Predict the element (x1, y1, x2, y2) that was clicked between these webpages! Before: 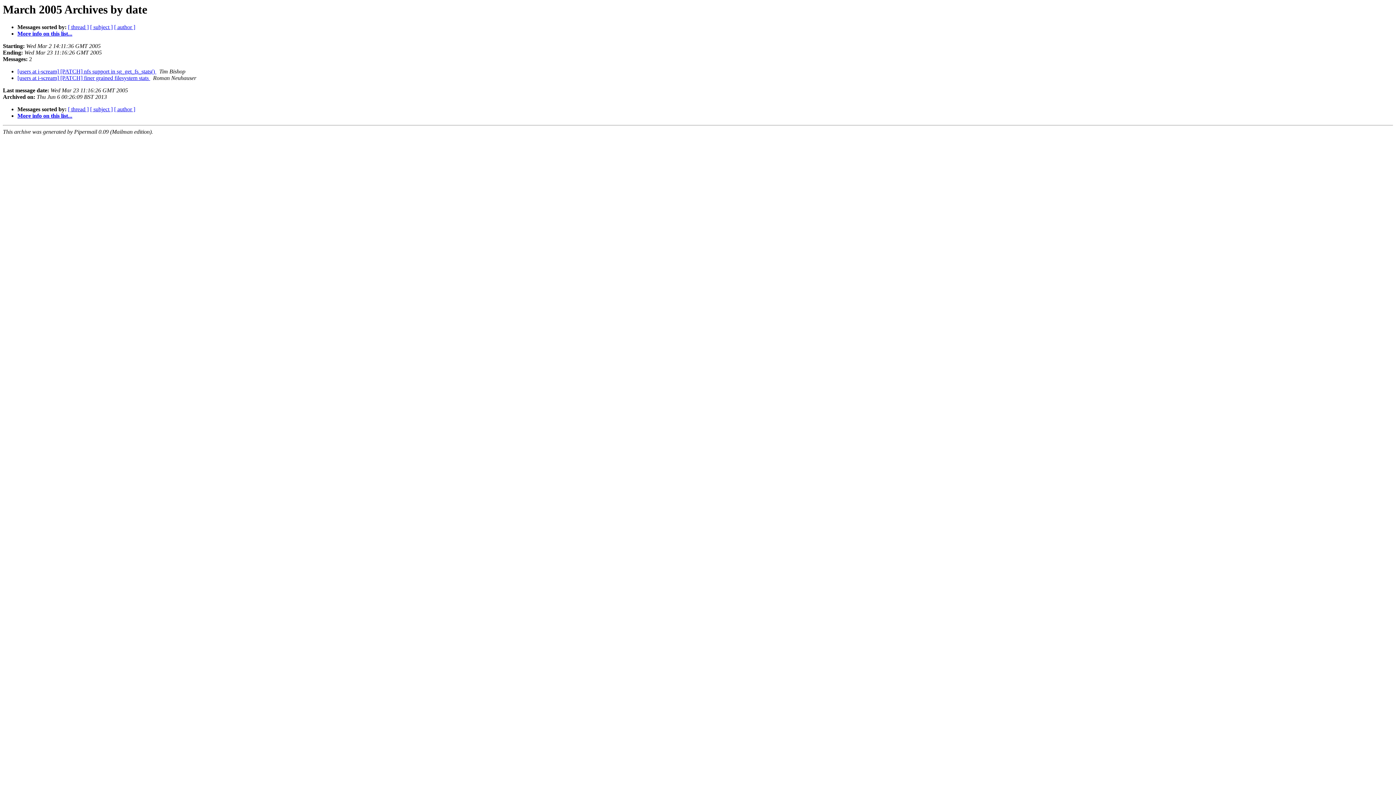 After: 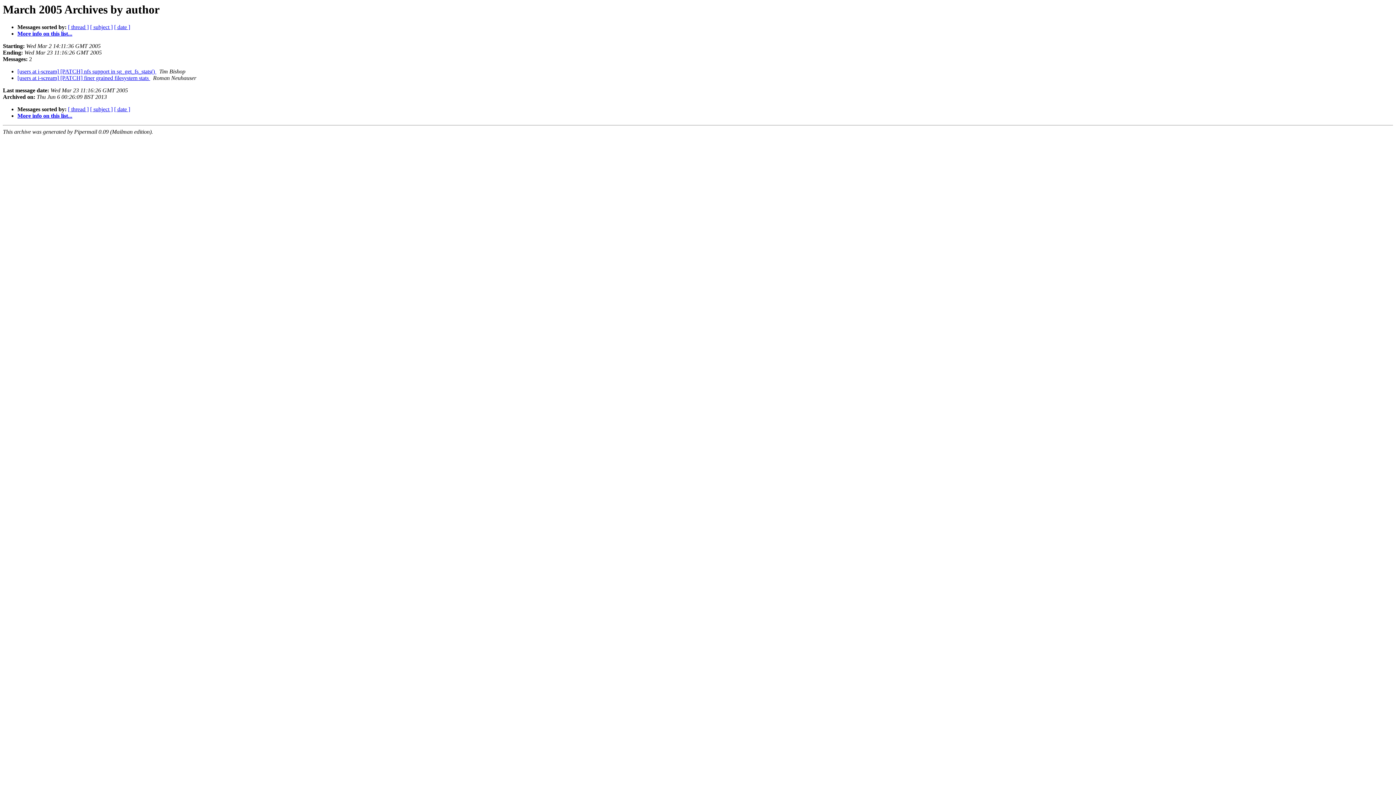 Action: label: [ author ] bbox: (114, 106, 135, 112)